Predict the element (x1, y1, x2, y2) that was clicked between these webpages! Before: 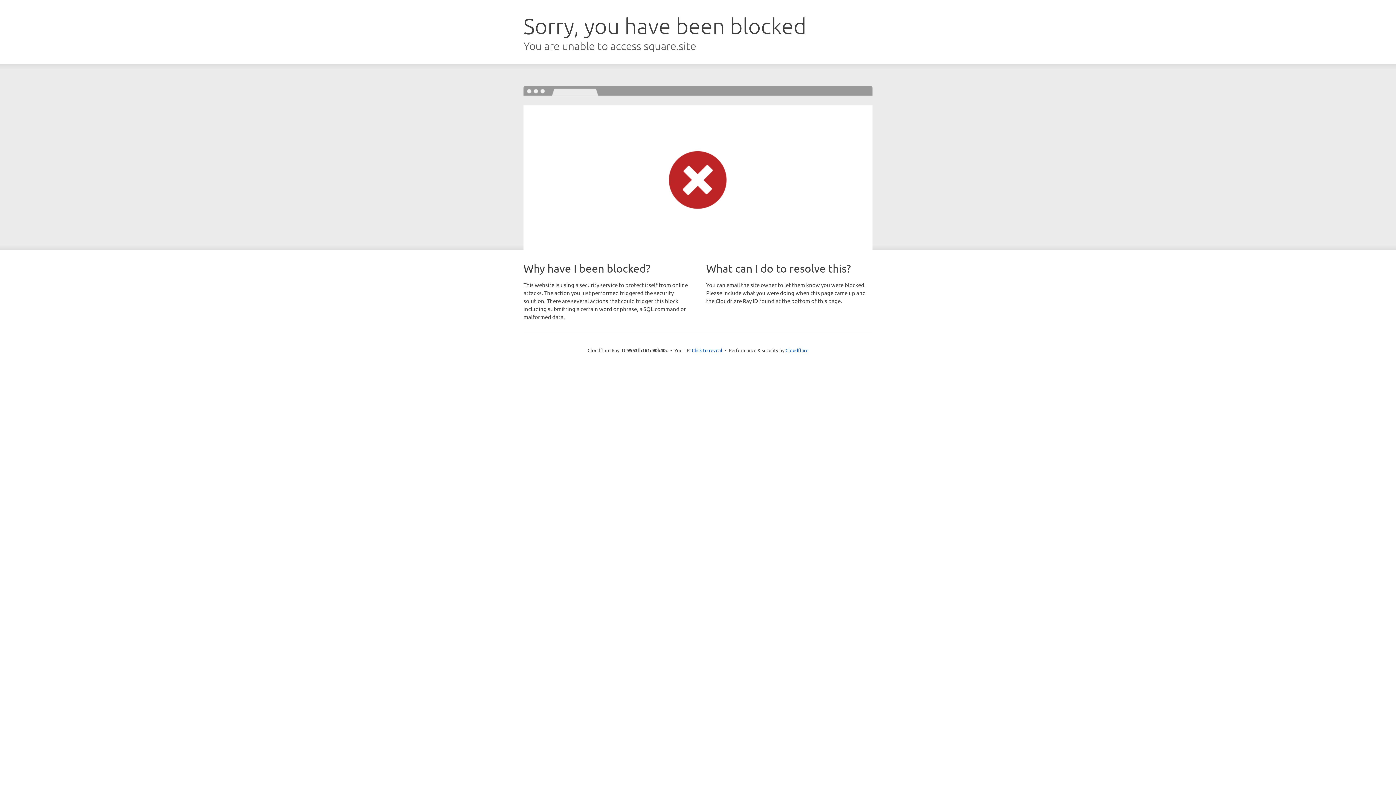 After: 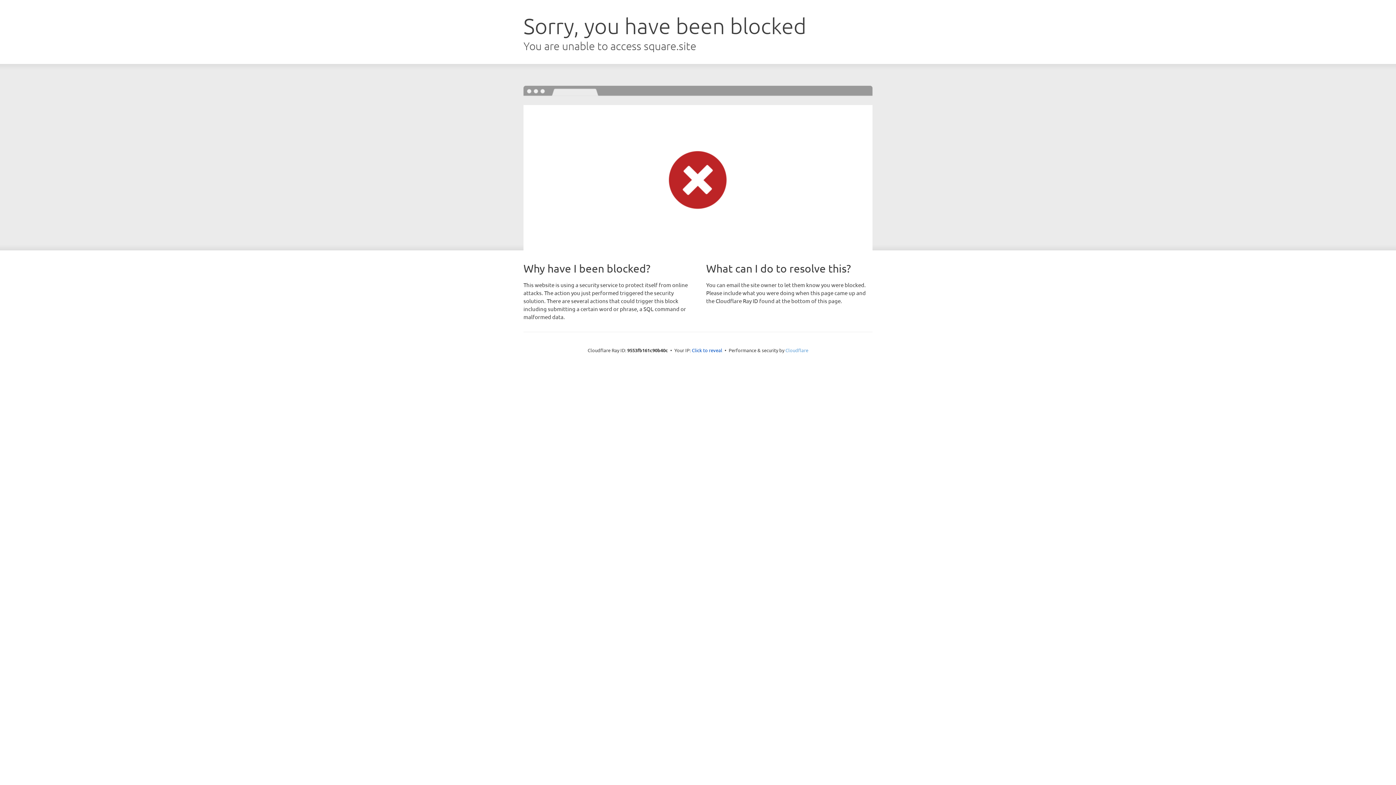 Action: bbox: (785, 347, 808, 353) label: Cloudflare